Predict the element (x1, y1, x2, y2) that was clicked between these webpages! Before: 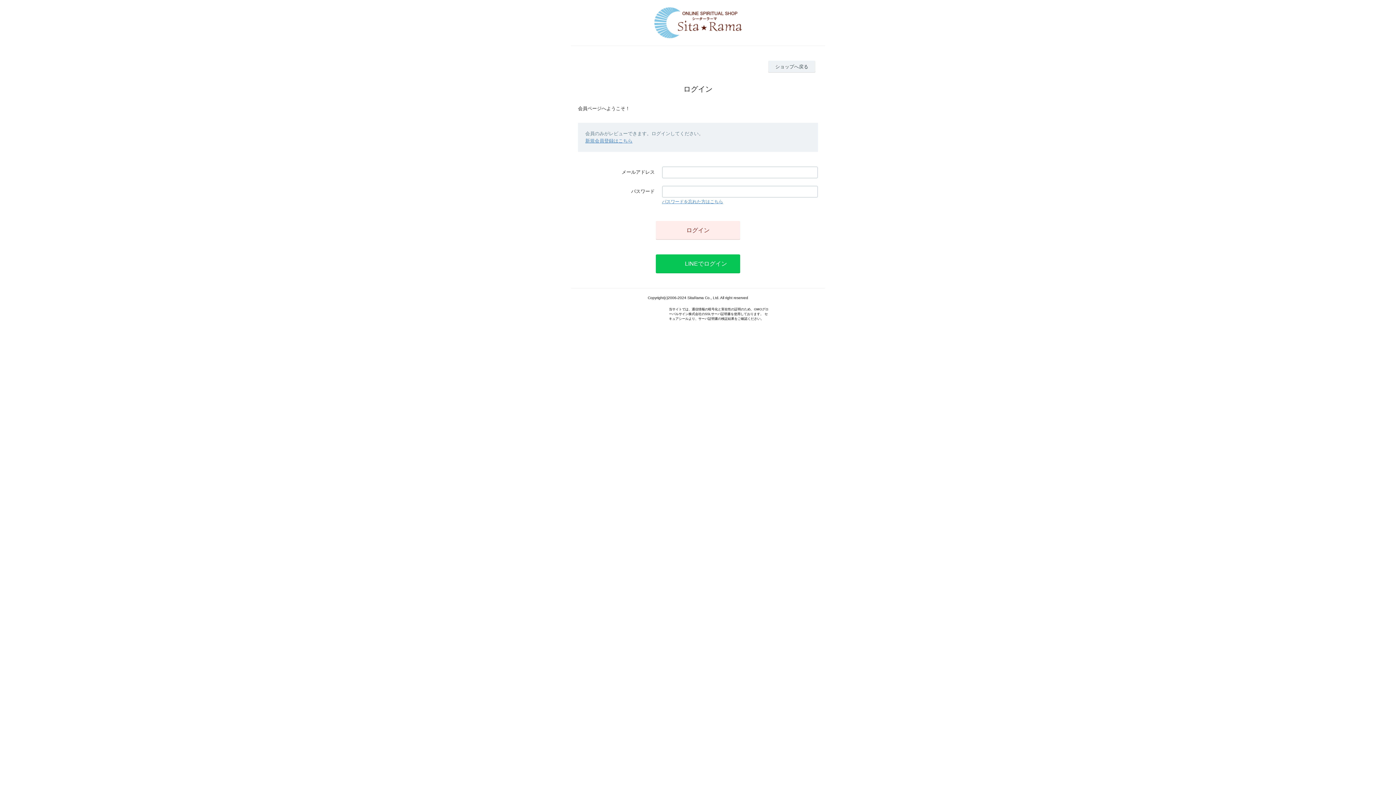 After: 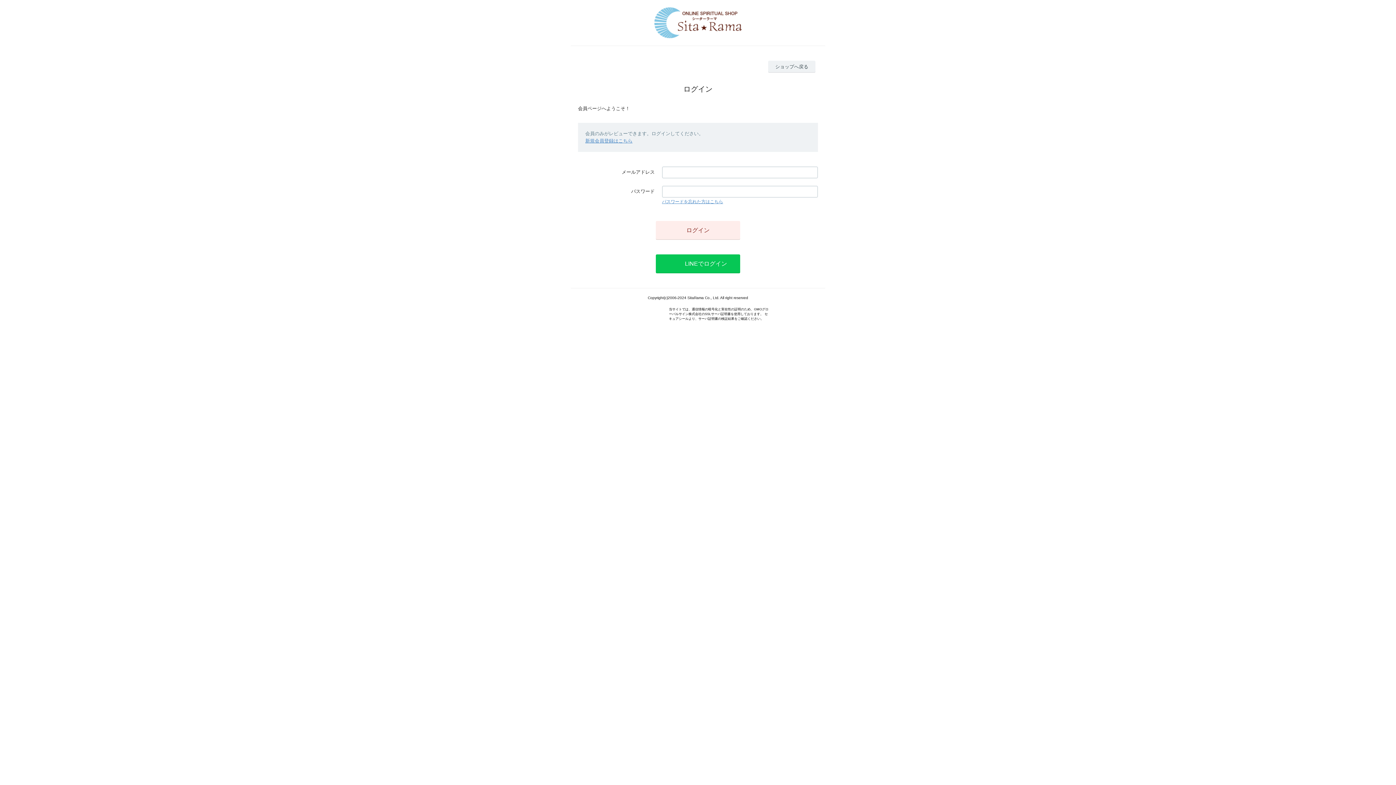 Action: label: パスワードを忘れた方はこちら bbox: (662, 199, 723, 204)